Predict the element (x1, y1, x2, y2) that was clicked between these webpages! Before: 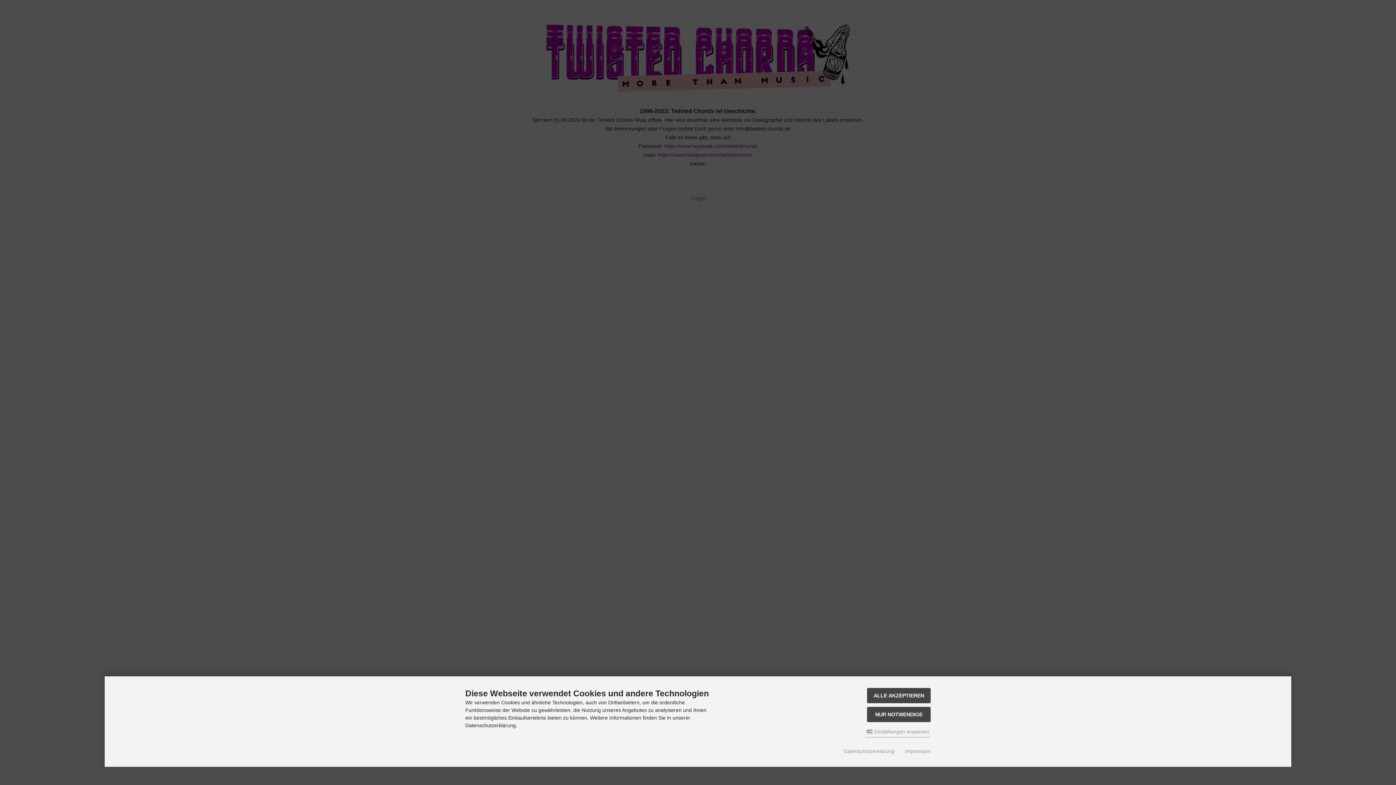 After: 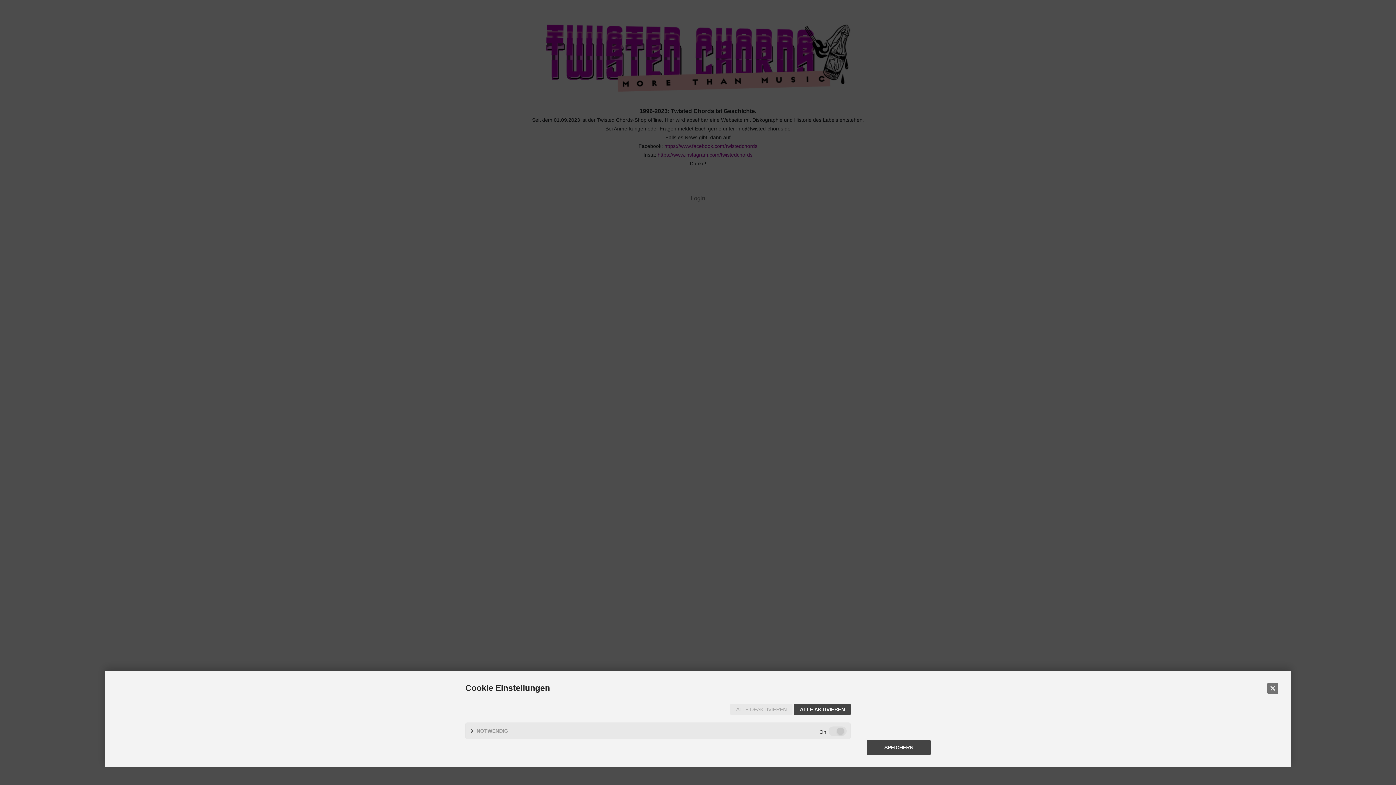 Action: label:  Einstellungen anpassen bbox: (865, 726, 930, 737)